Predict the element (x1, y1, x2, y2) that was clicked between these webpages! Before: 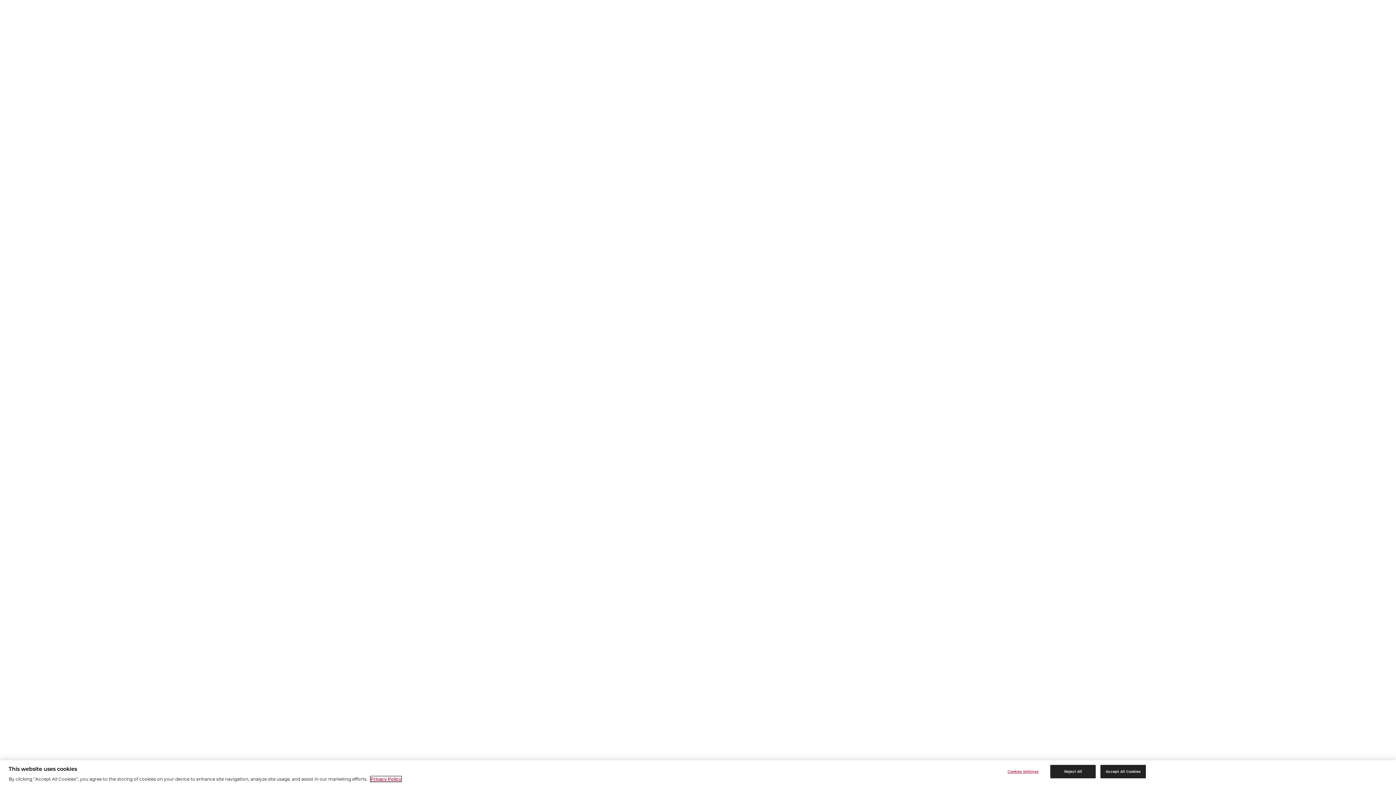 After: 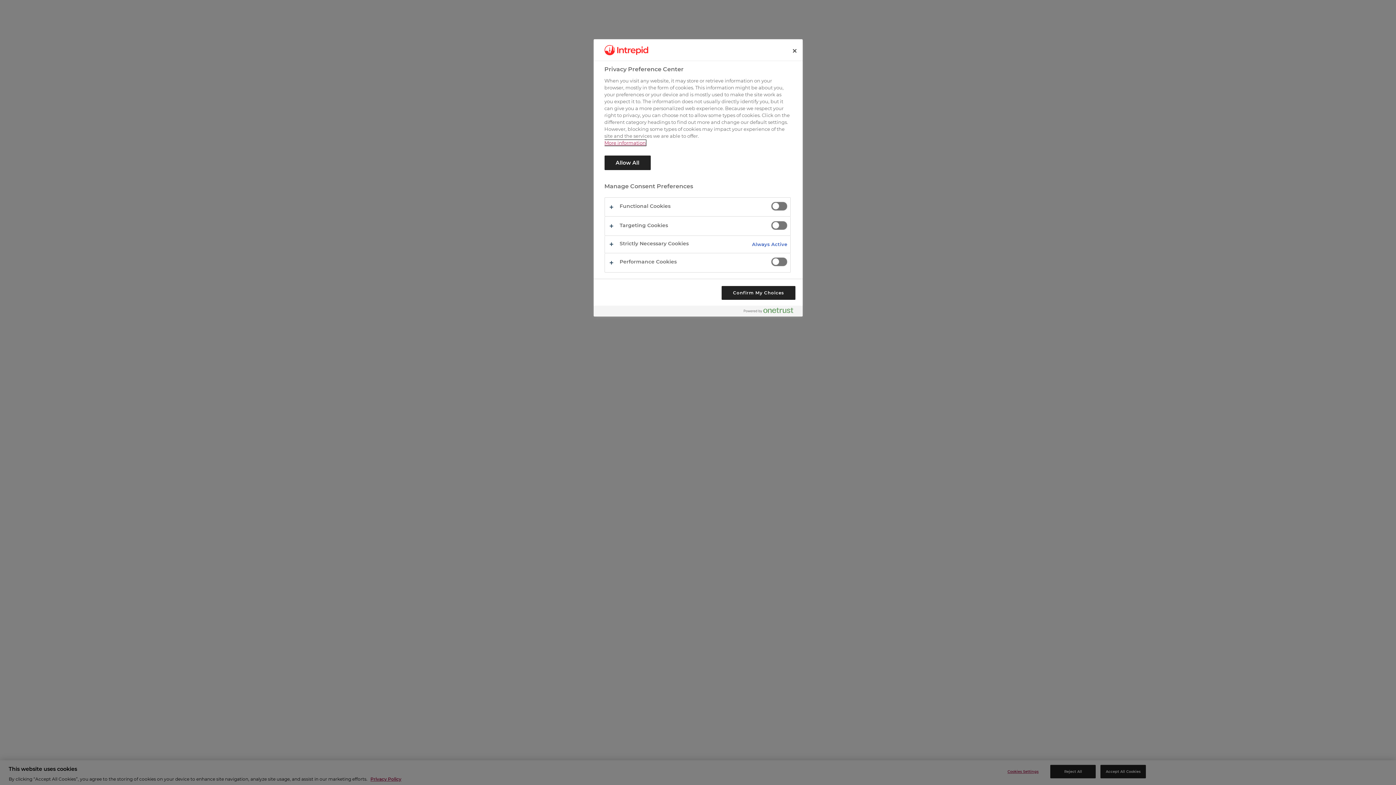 Action: bbox: (1000, 765, 1046, 778) label: Cookies Settings